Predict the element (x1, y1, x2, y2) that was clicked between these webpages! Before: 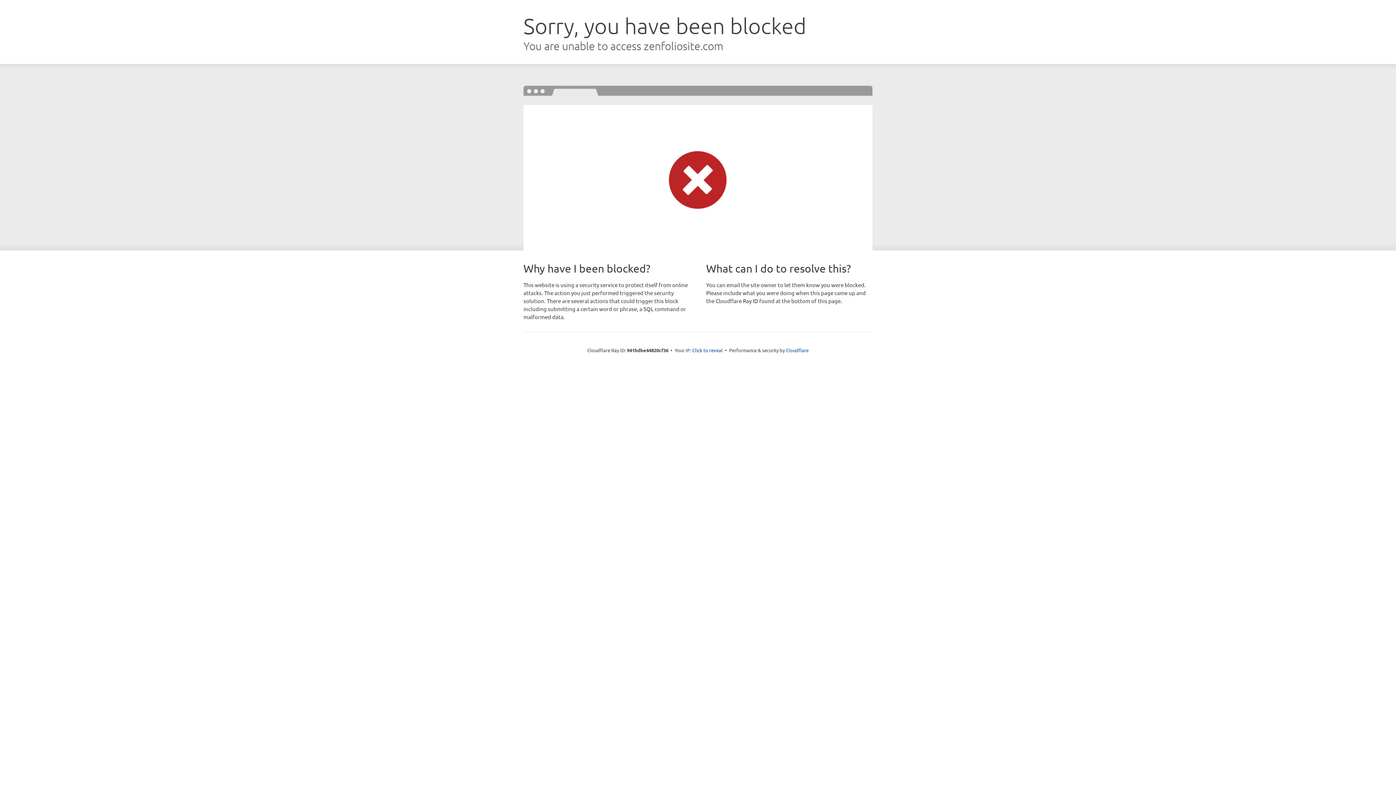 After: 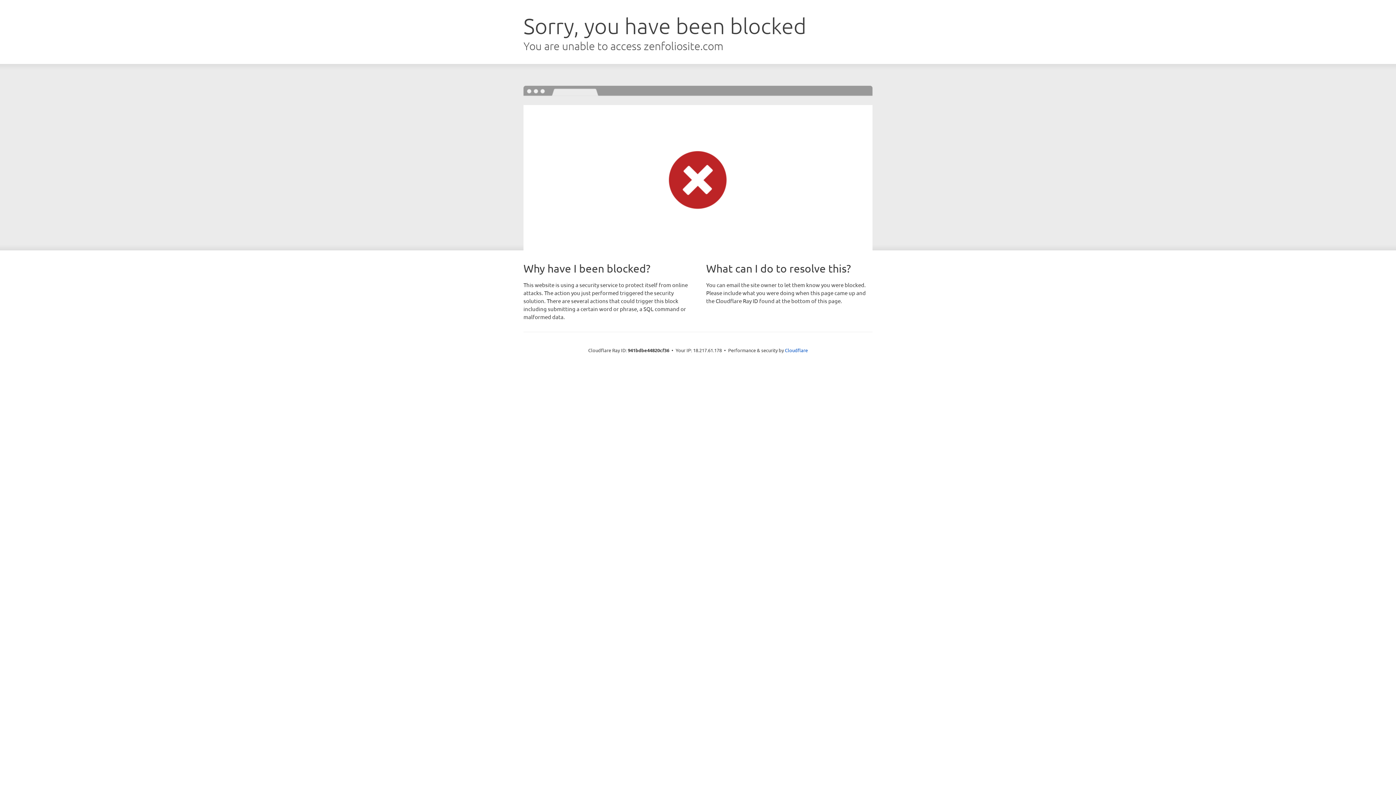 Action: label: Click to reveal bbox: (692, 346, 722, 353)